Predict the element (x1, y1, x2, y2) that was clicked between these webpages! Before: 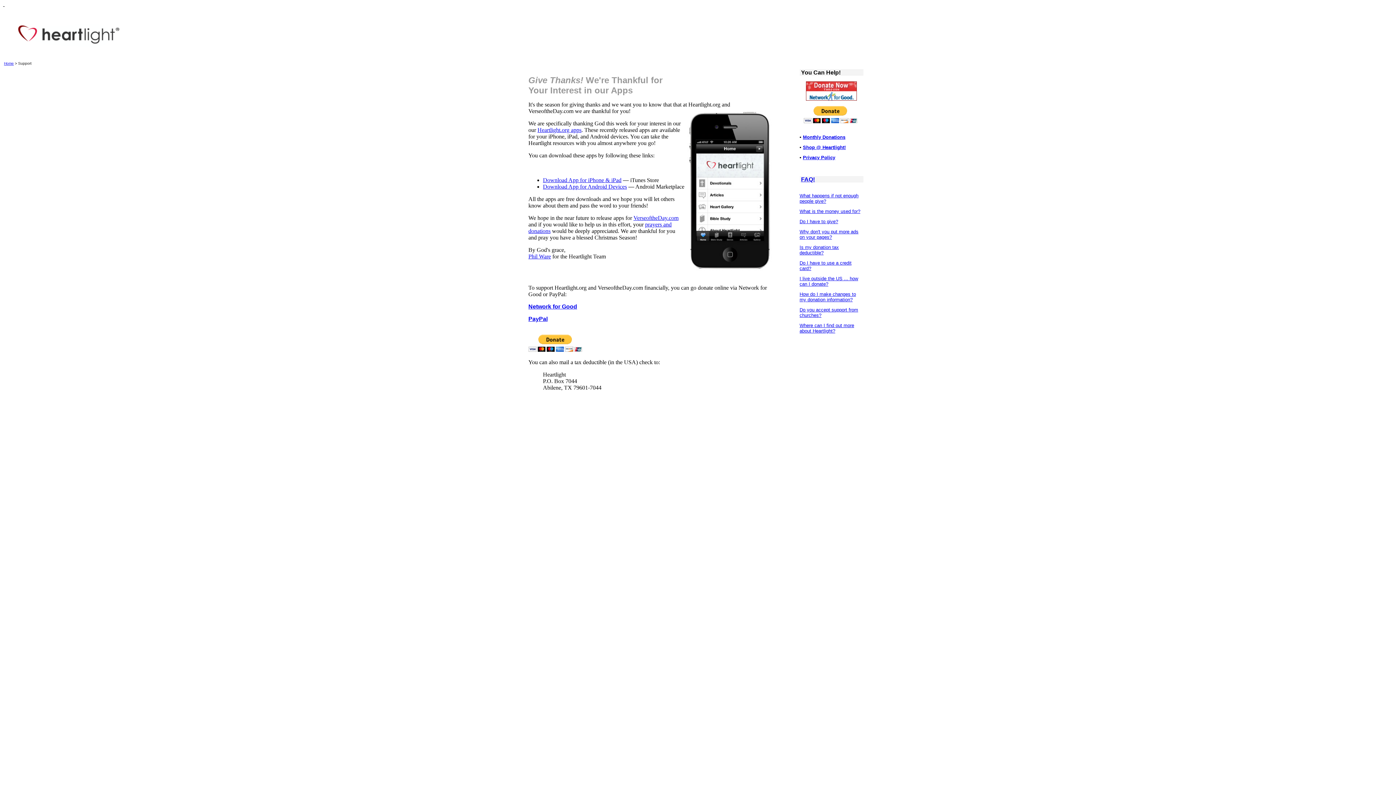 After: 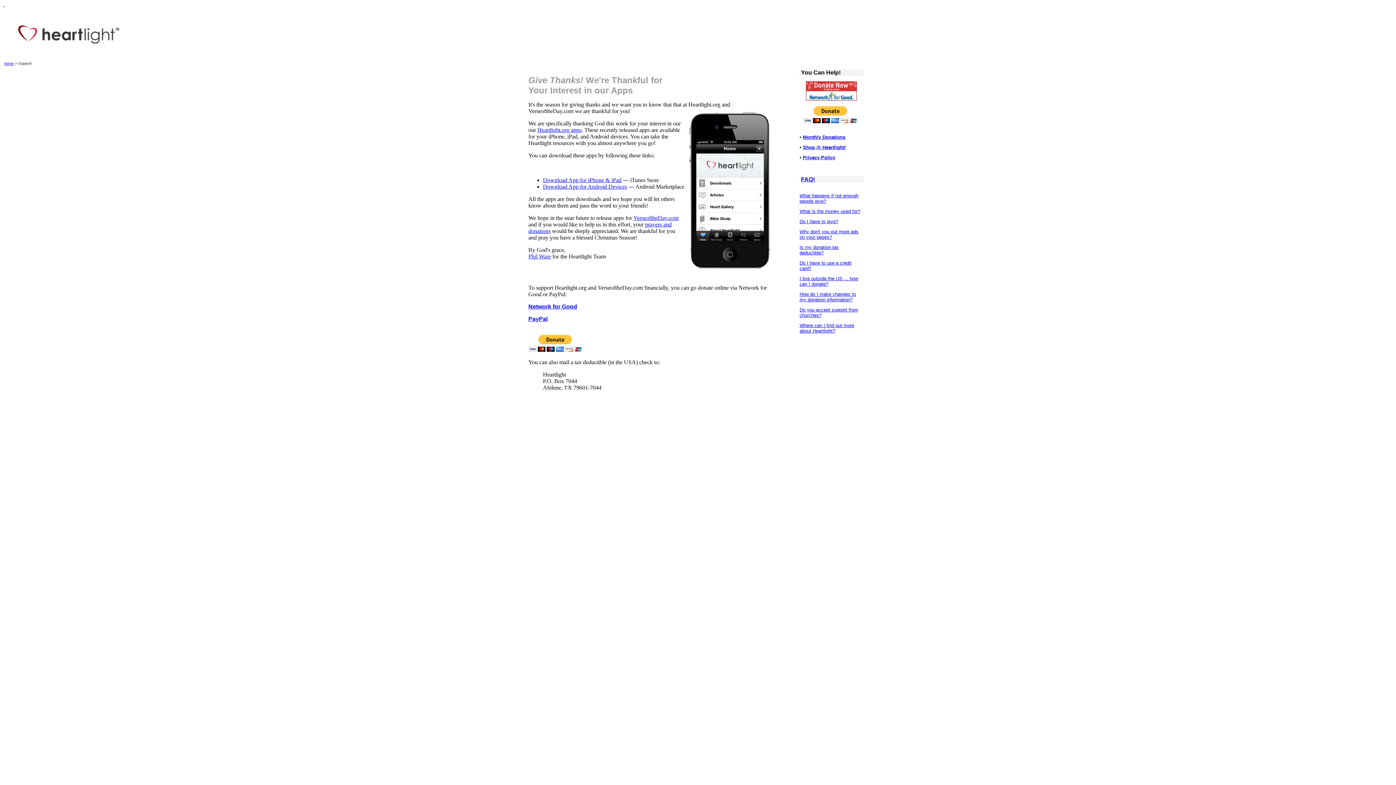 Action: bbox: (806, 96, 857, 101)